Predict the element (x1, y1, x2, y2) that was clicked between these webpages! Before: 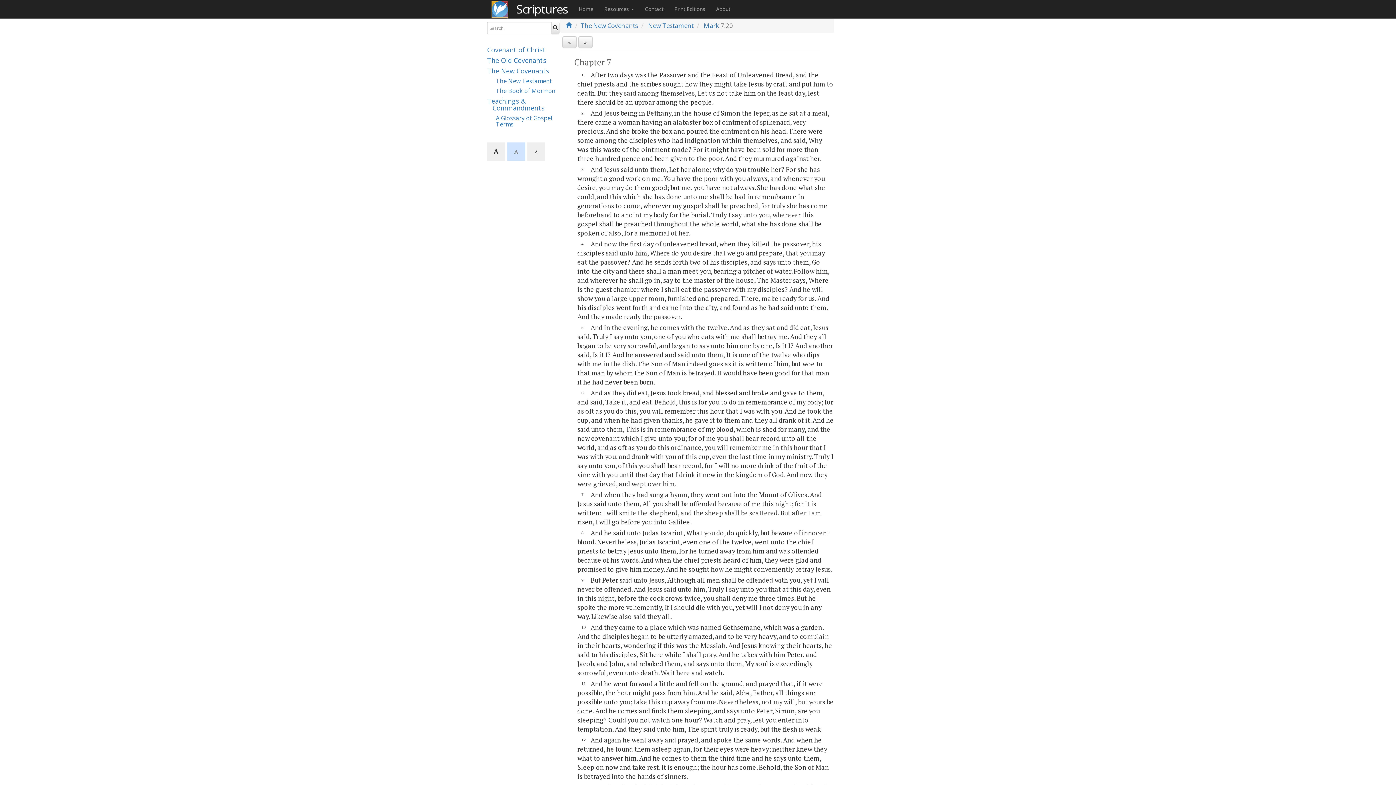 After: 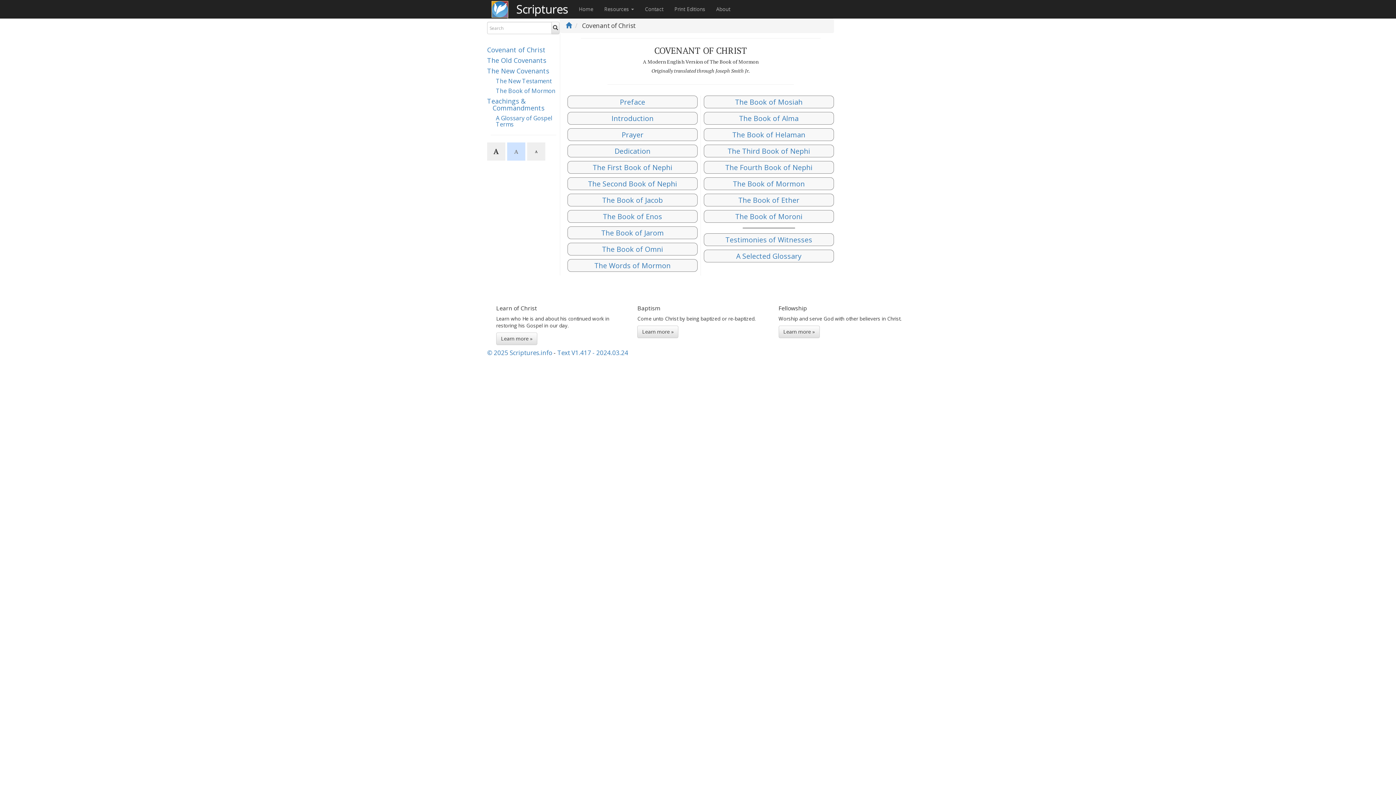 Action: bbox: (487, 45, 545, 54) label: Covenant of Christ